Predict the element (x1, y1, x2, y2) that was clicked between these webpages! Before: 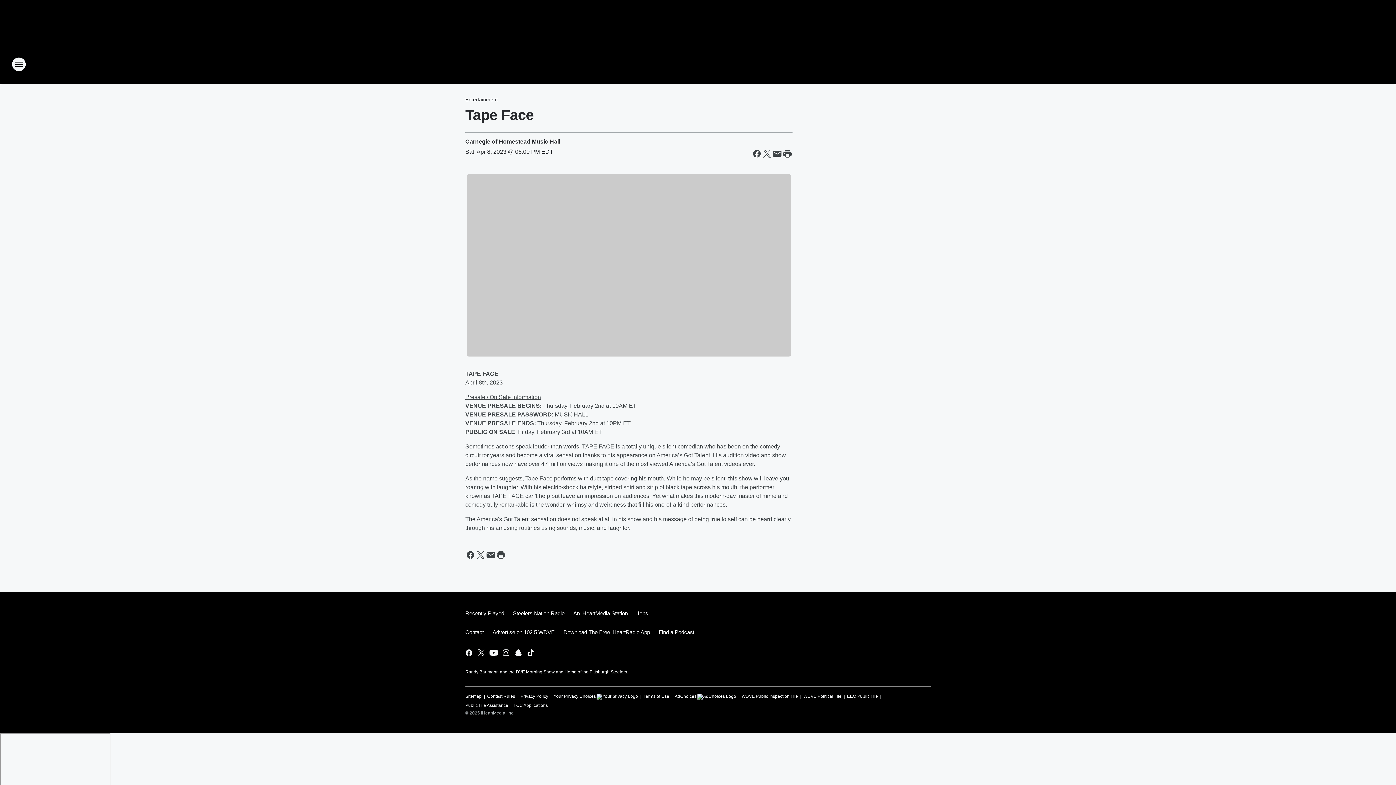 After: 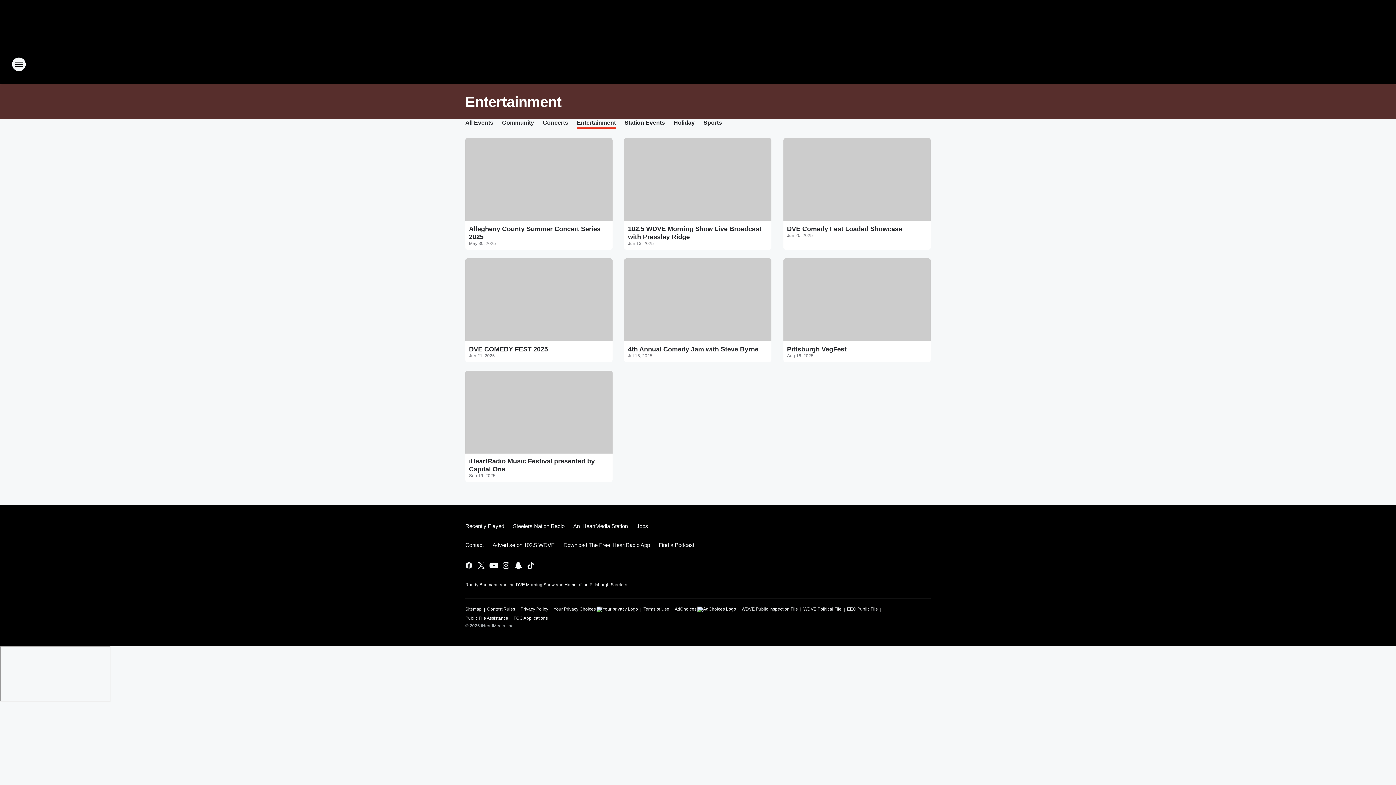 Action: label: Entertainment bbox: (465, 96, 497, 102)